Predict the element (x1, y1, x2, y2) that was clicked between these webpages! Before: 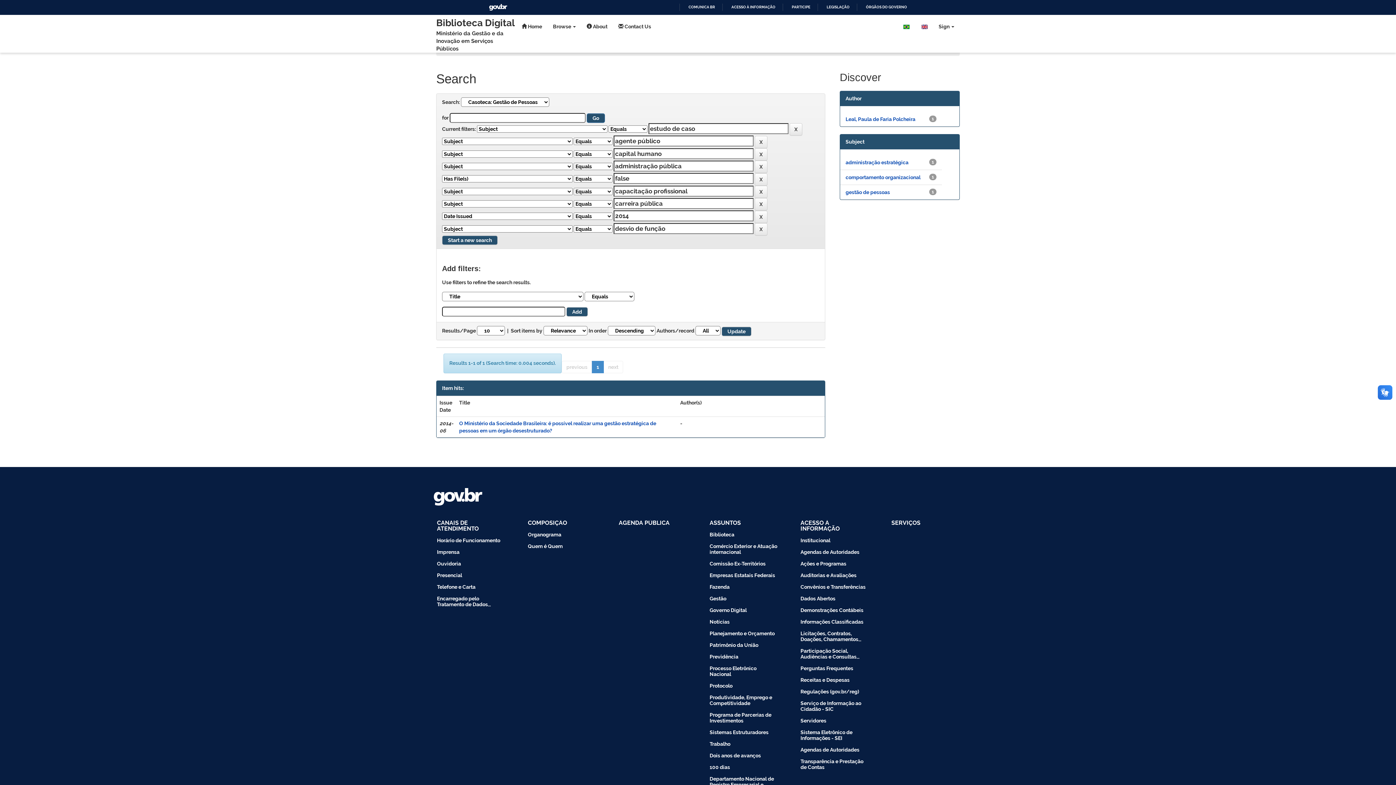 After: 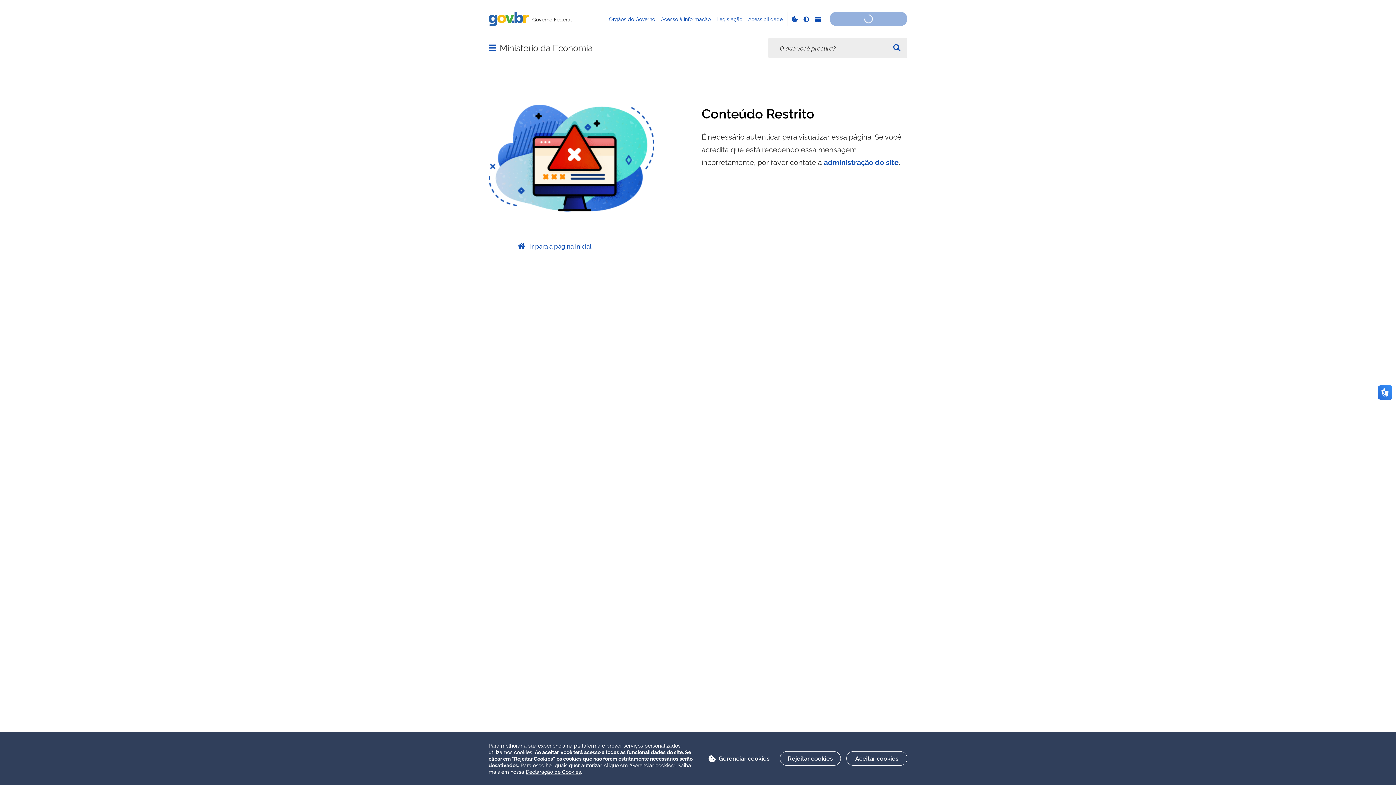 Action: label: Participação Social, Audiências e Consultas Públicas bbox: (789, 645, 880, 663)